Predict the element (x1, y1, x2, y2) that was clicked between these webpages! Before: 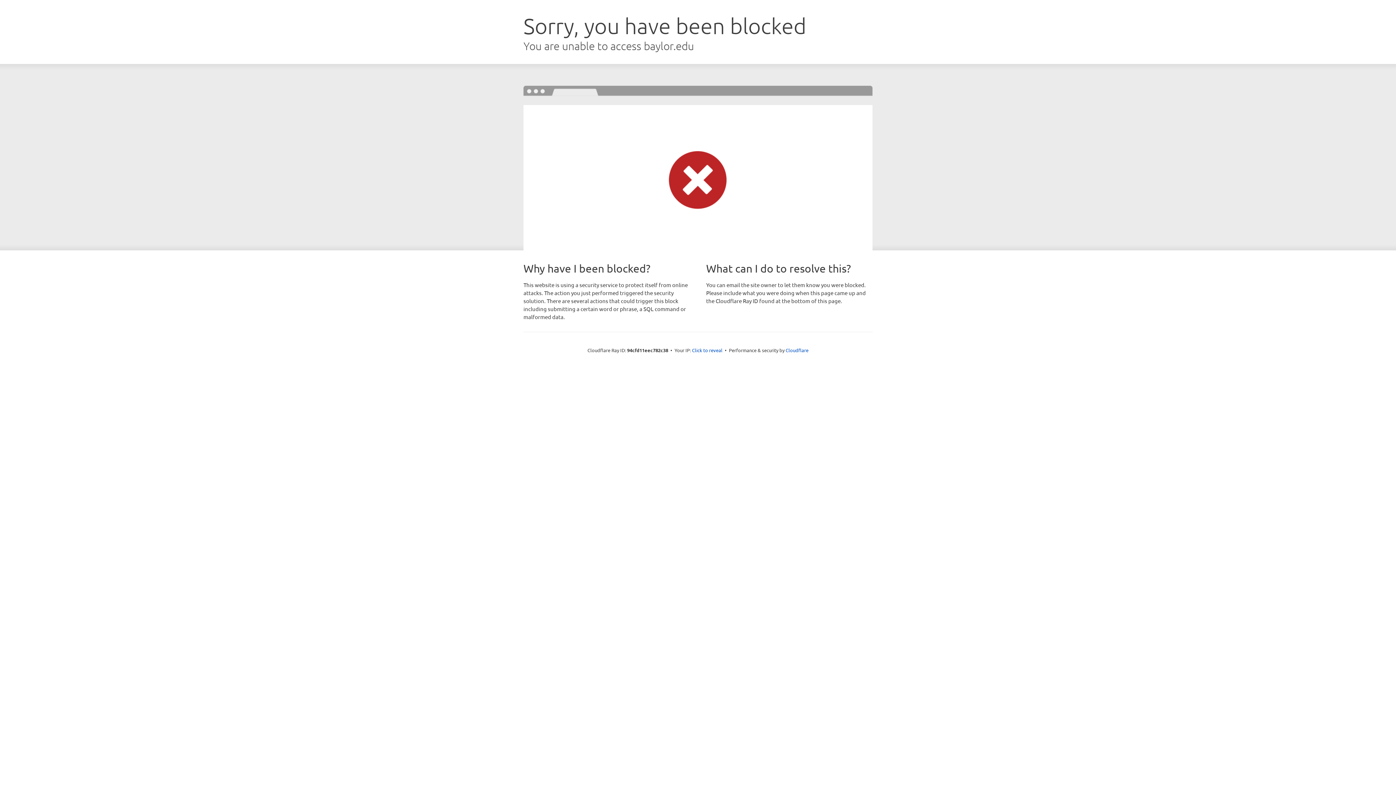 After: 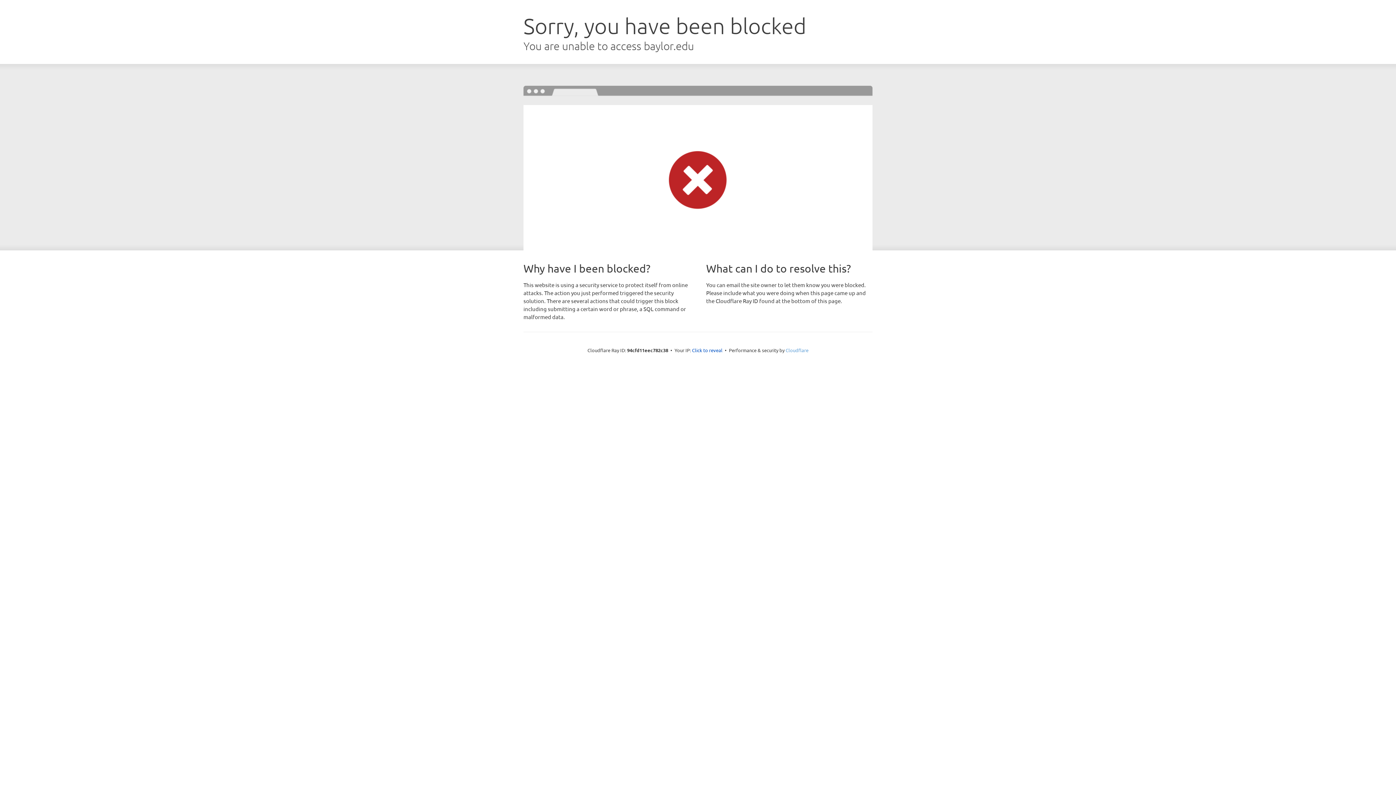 Action: bbox: (785, 347, 808, 353) label: Cloudflare